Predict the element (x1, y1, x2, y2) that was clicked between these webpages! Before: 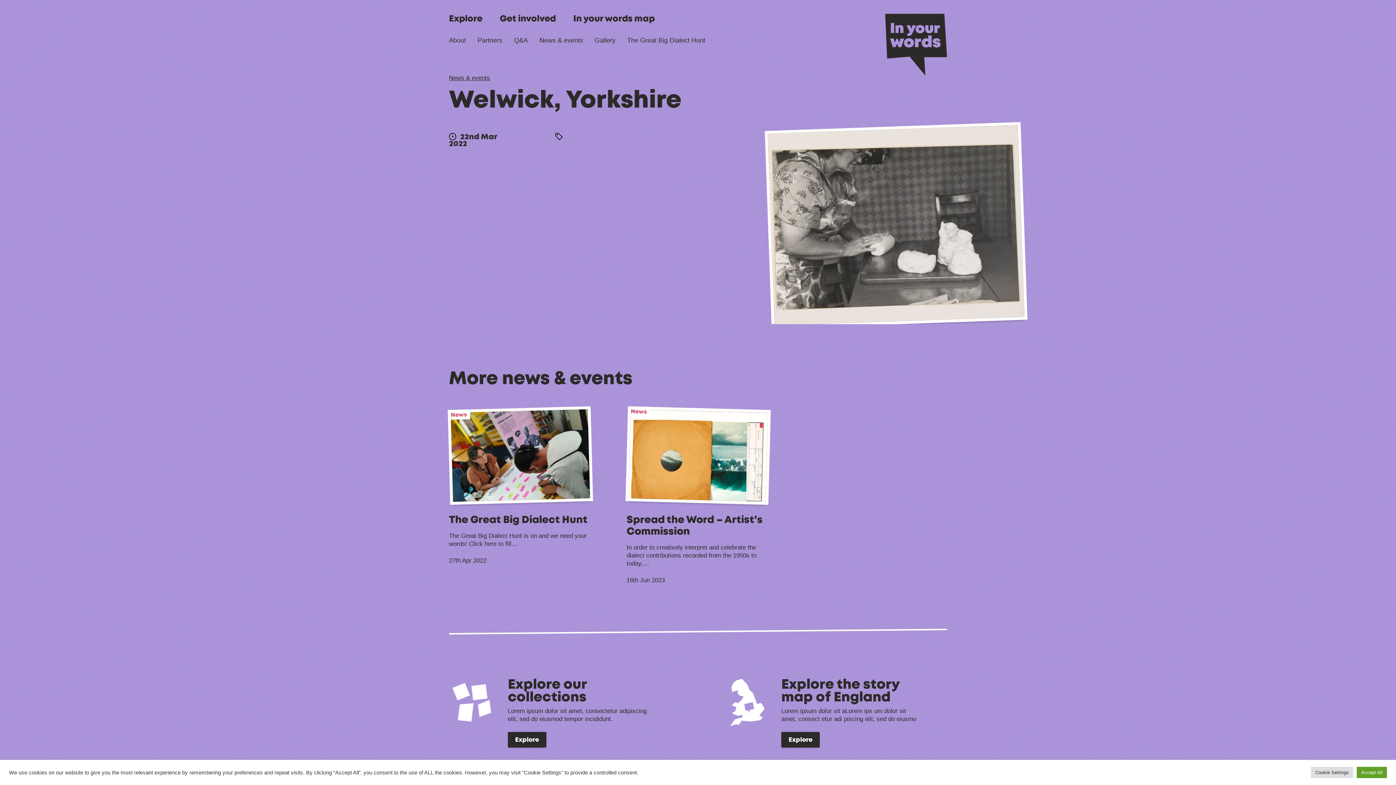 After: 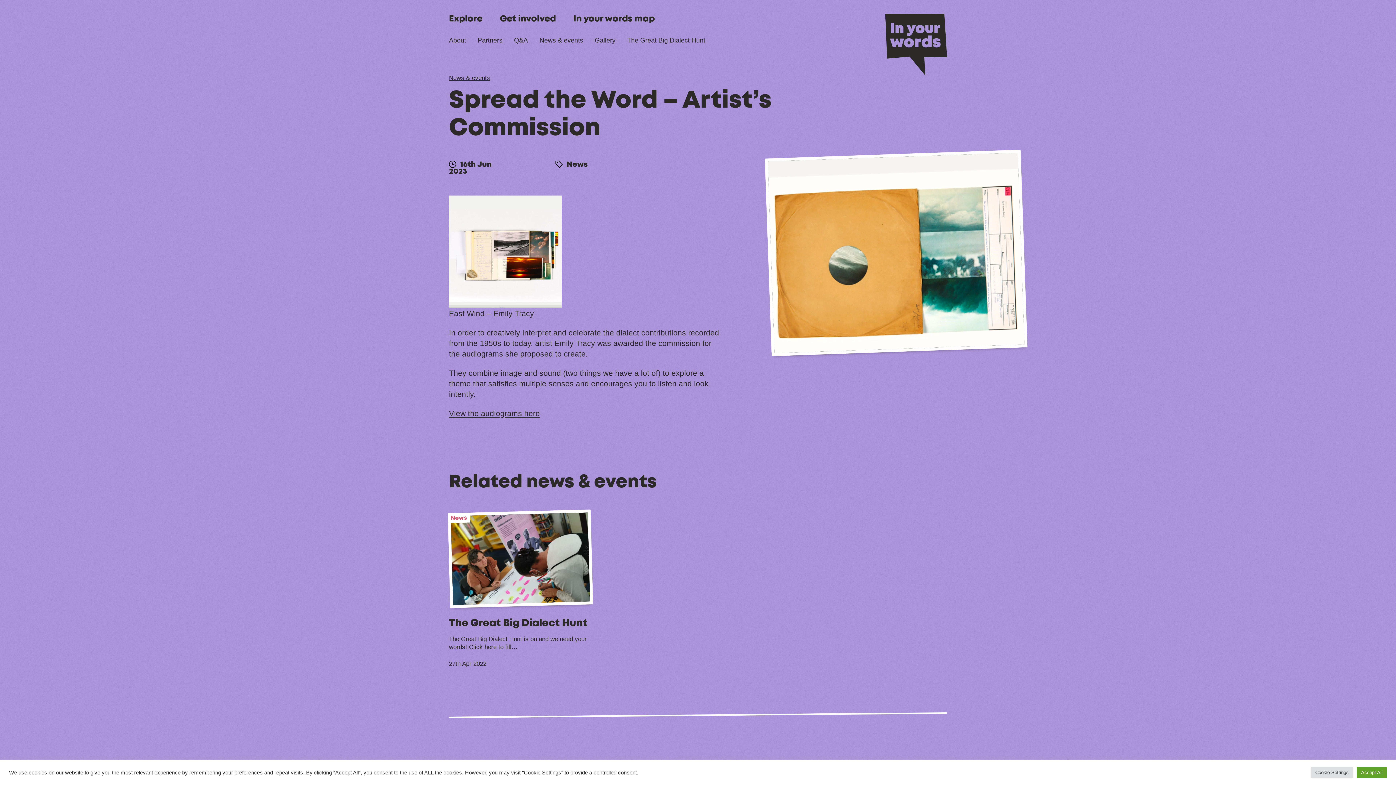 Action: bbox: (626, 408, 769, 584) label: News
Spread the Word – Artist’s Commission

In order to creatively interpret and celebrate the dialect contributions recorded from the 1950s to today,…

16th Jun 2023